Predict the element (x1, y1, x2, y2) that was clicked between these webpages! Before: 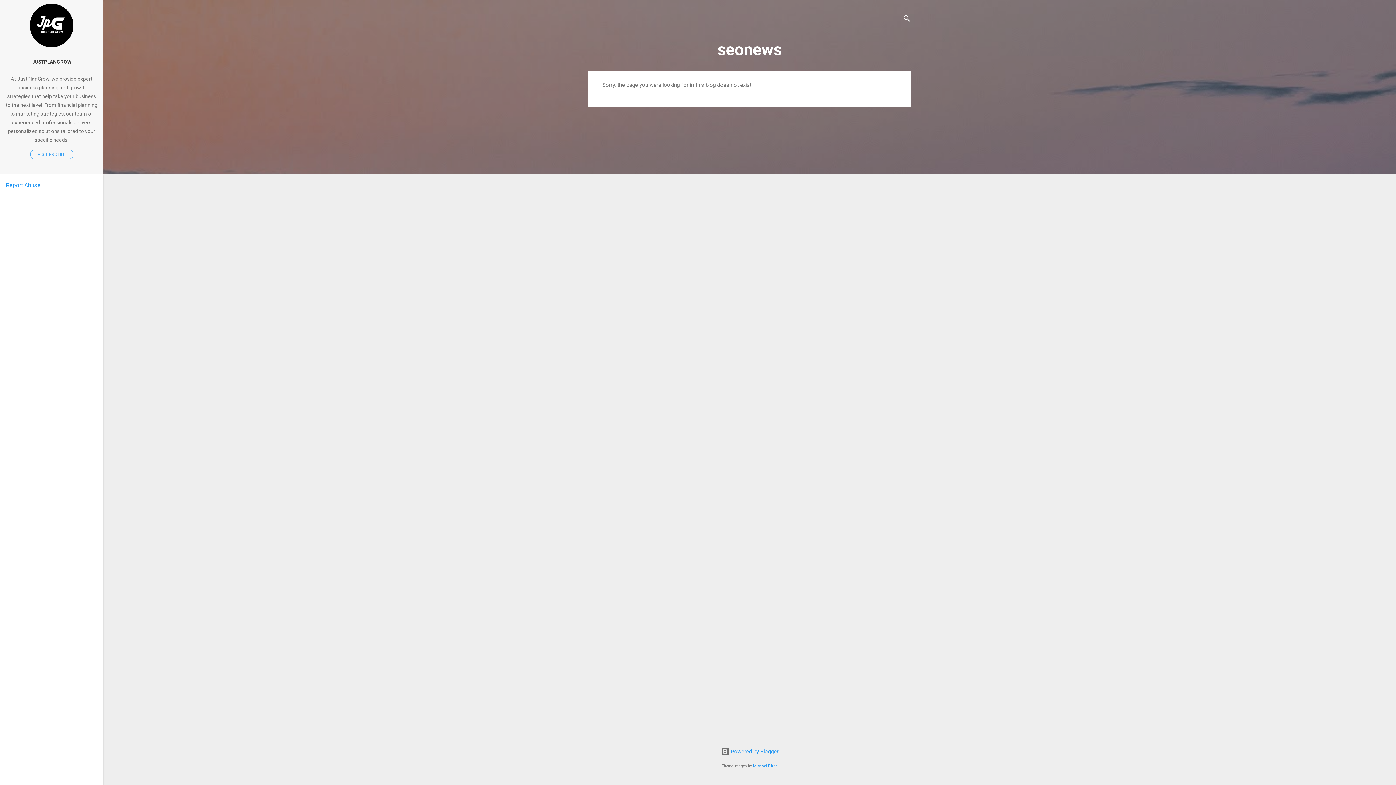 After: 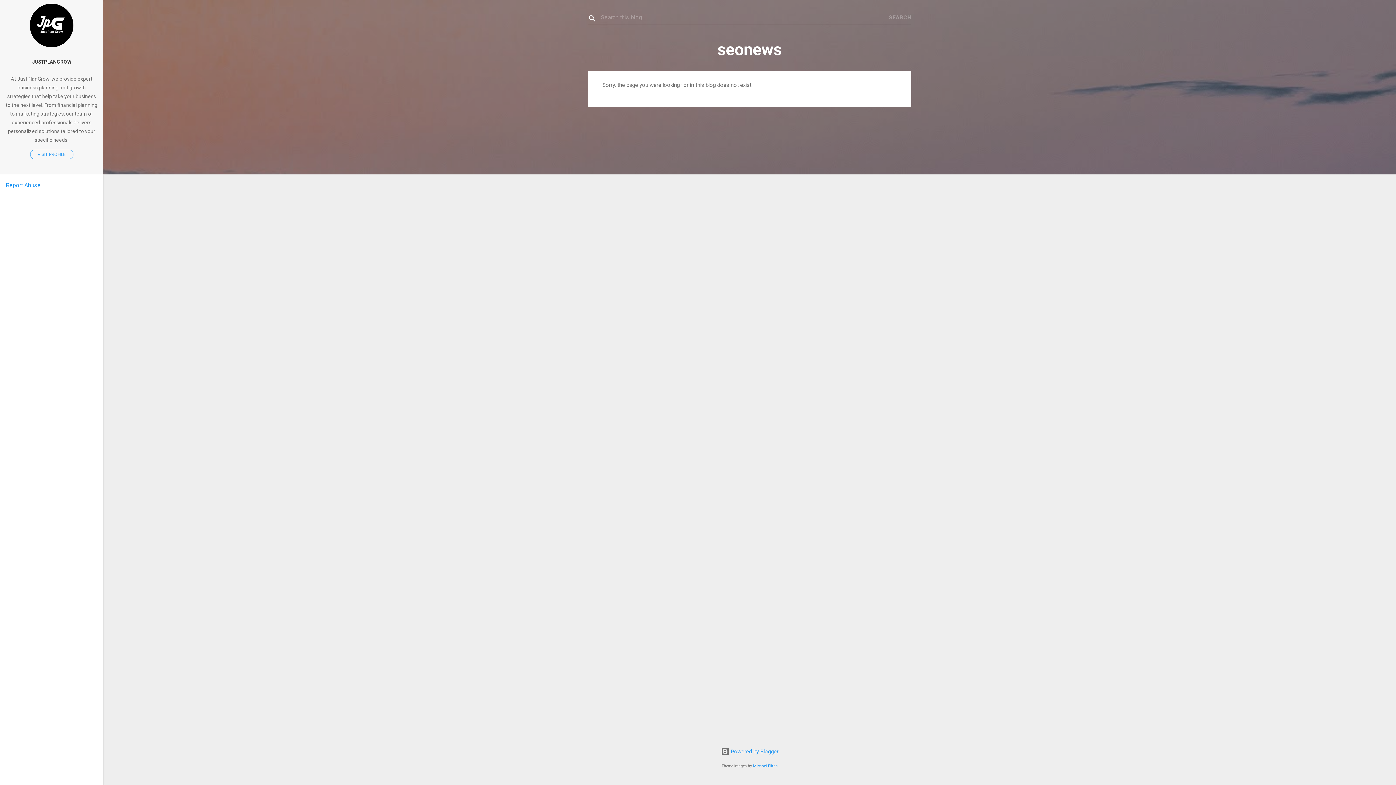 Action: label: Search bbox: (902, 8, 911, 30)